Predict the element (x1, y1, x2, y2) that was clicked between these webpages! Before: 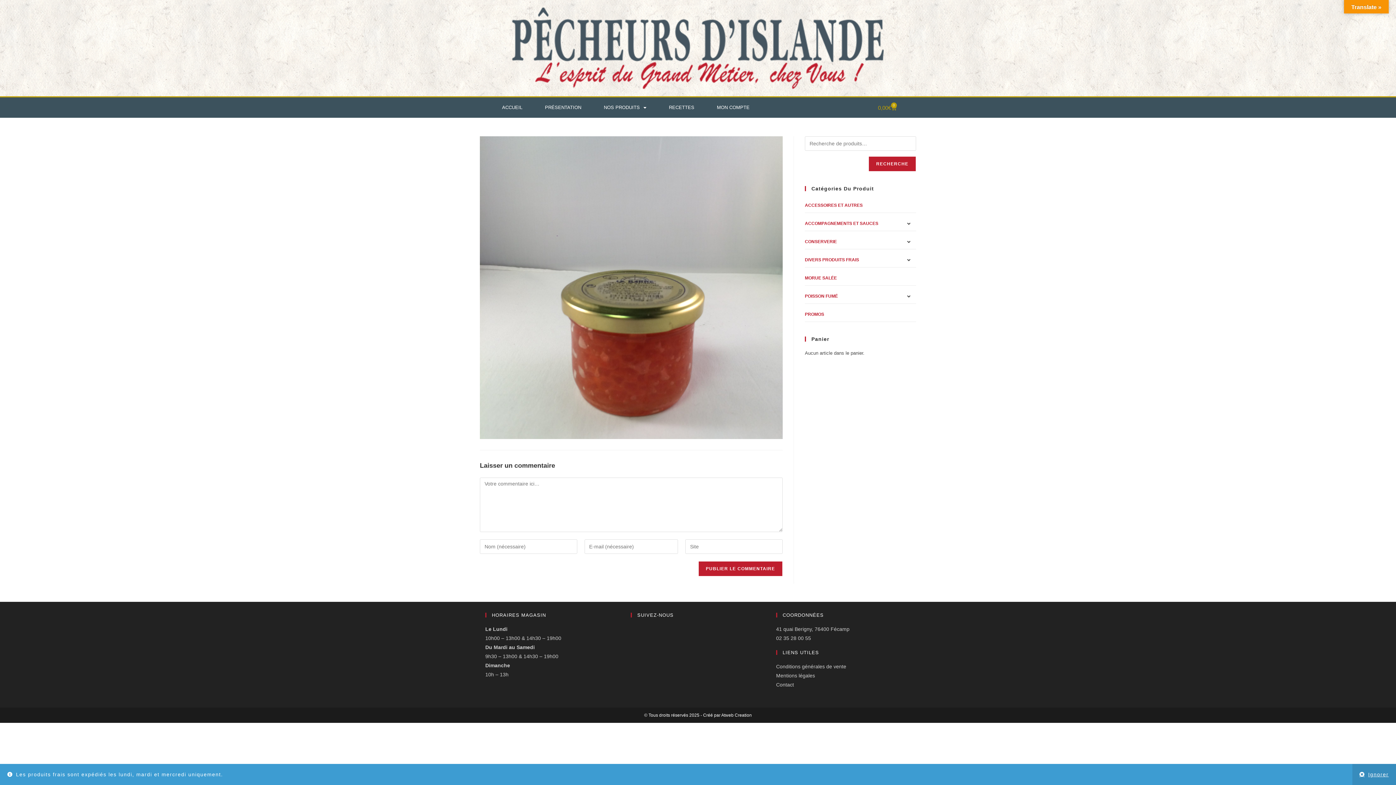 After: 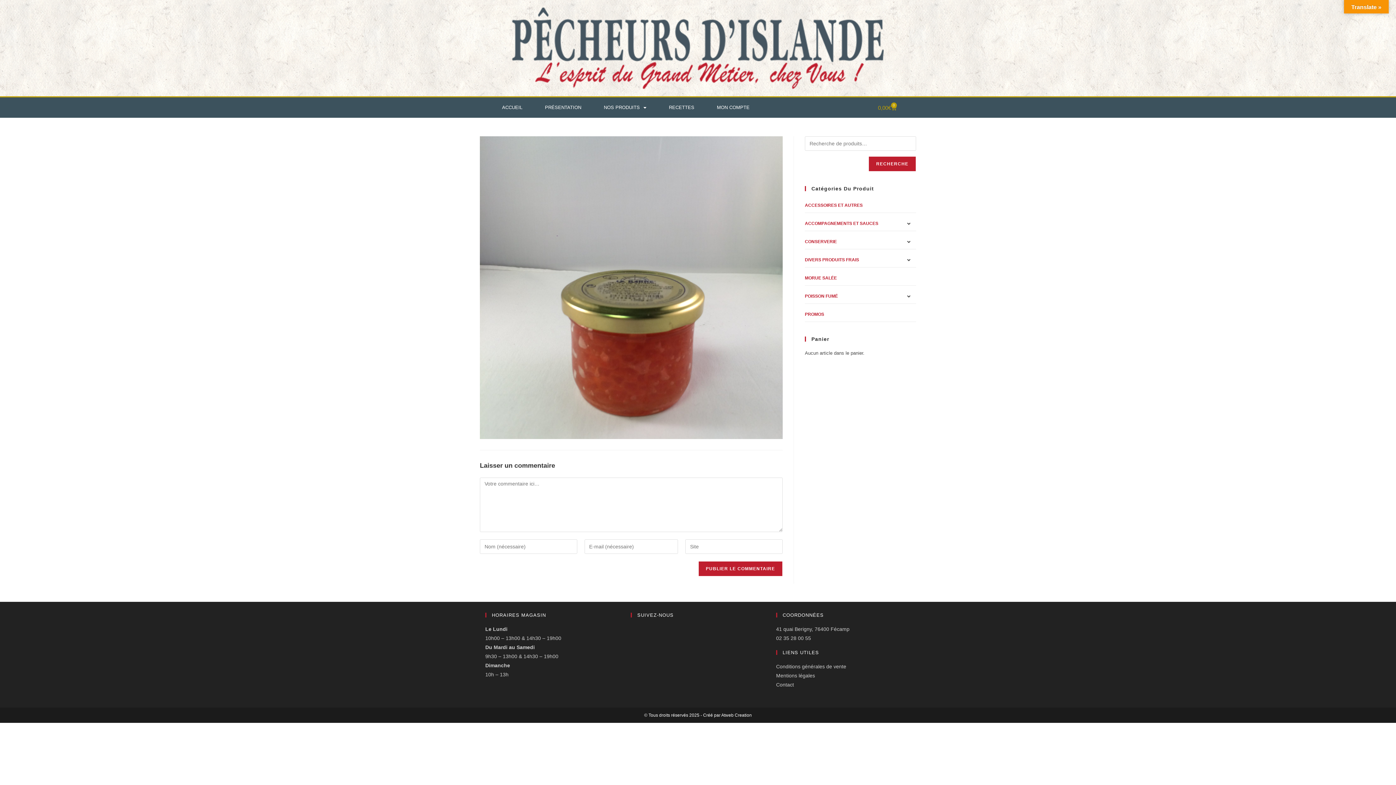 Action: label: Ignorer bbox: (1352, 764, 1396, 785)